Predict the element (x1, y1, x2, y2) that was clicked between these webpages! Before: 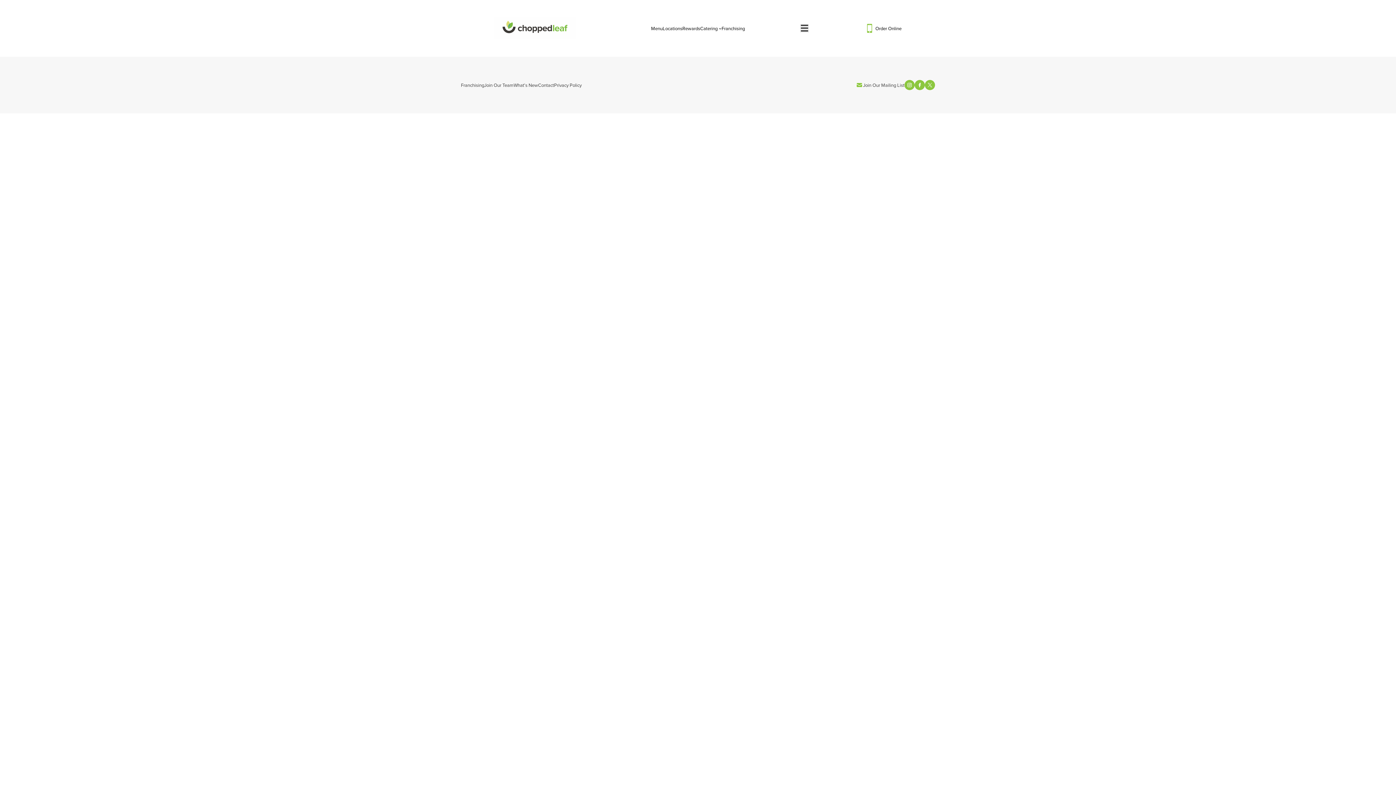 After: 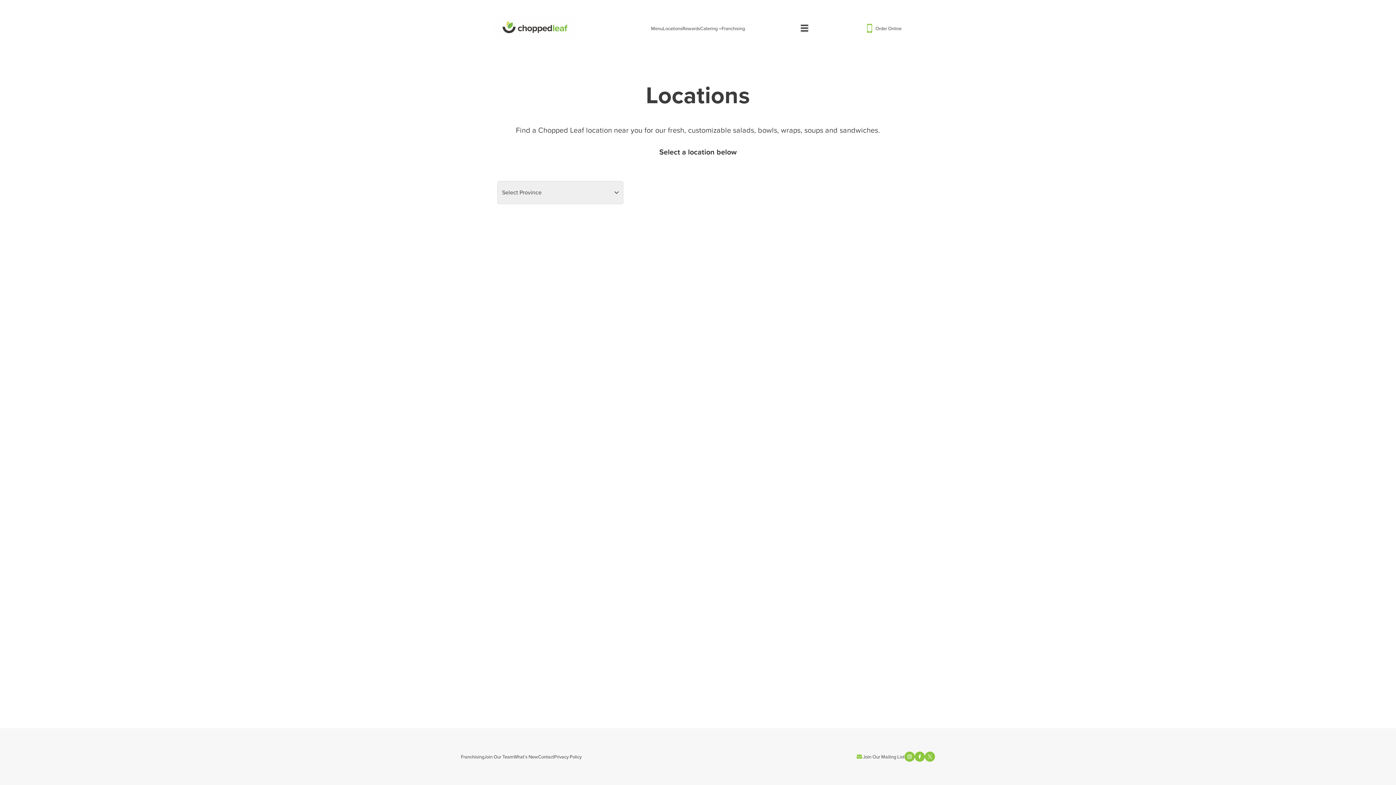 Action: label: Locations bbox: (662, 24, 682, 31)